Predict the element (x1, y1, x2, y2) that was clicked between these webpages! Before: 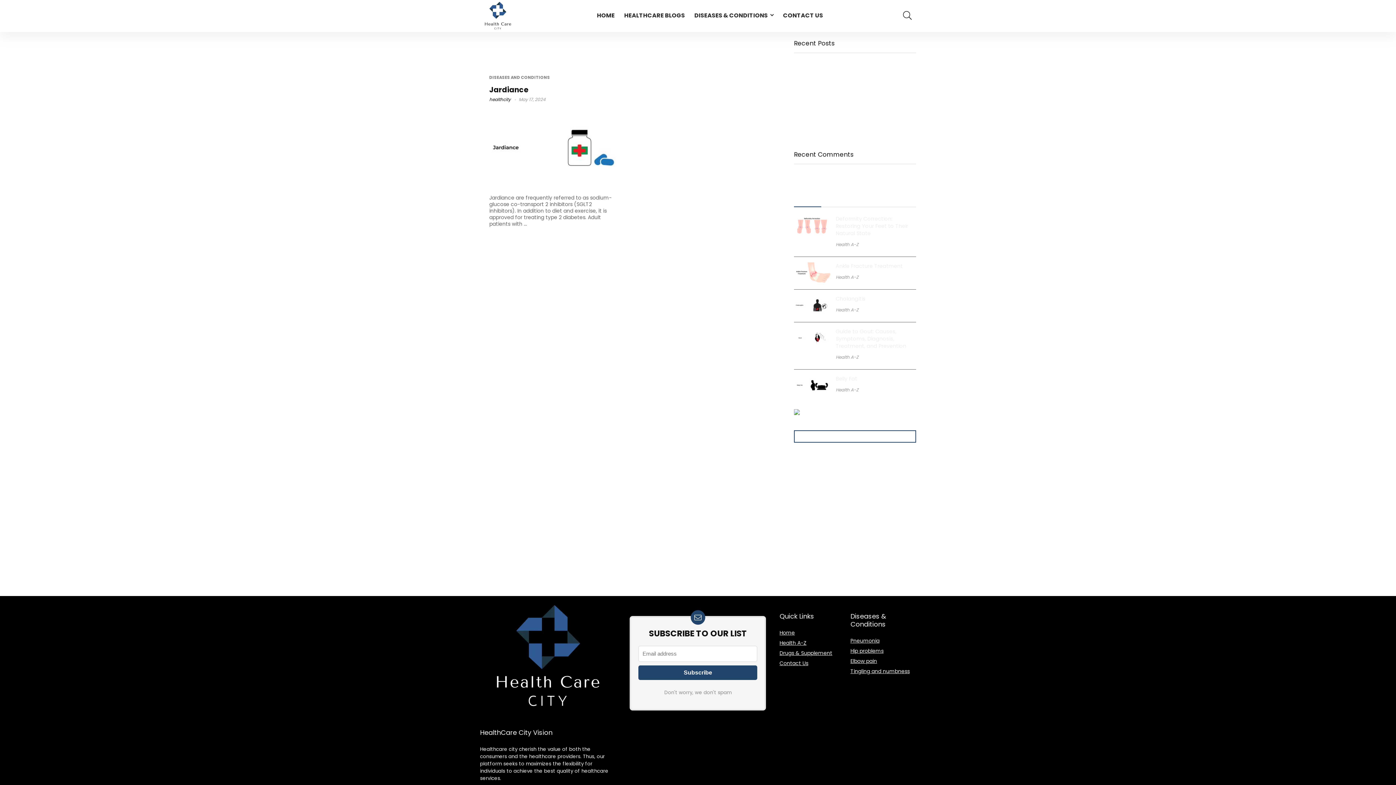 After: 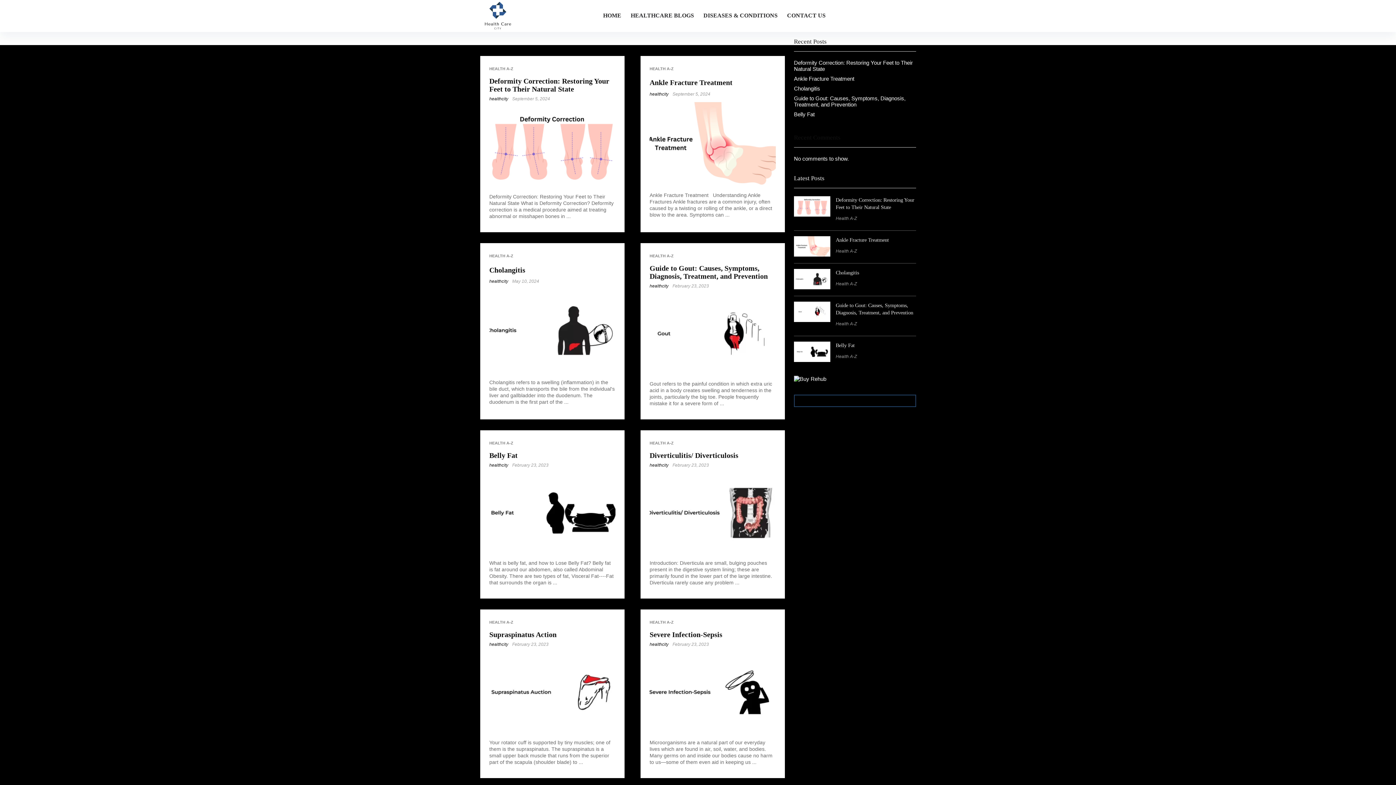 Action: label: Health A-Z bbox: (836, 386, 858, 393)